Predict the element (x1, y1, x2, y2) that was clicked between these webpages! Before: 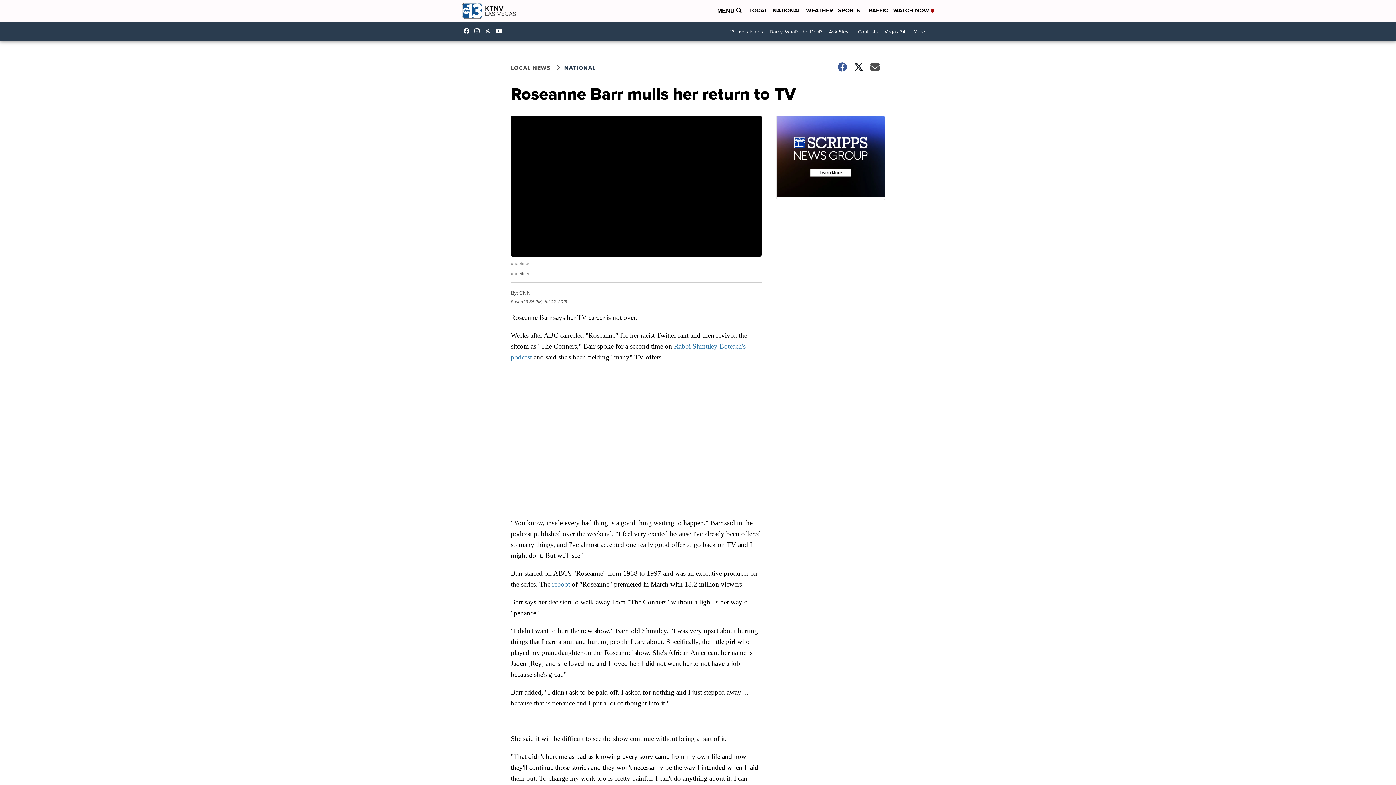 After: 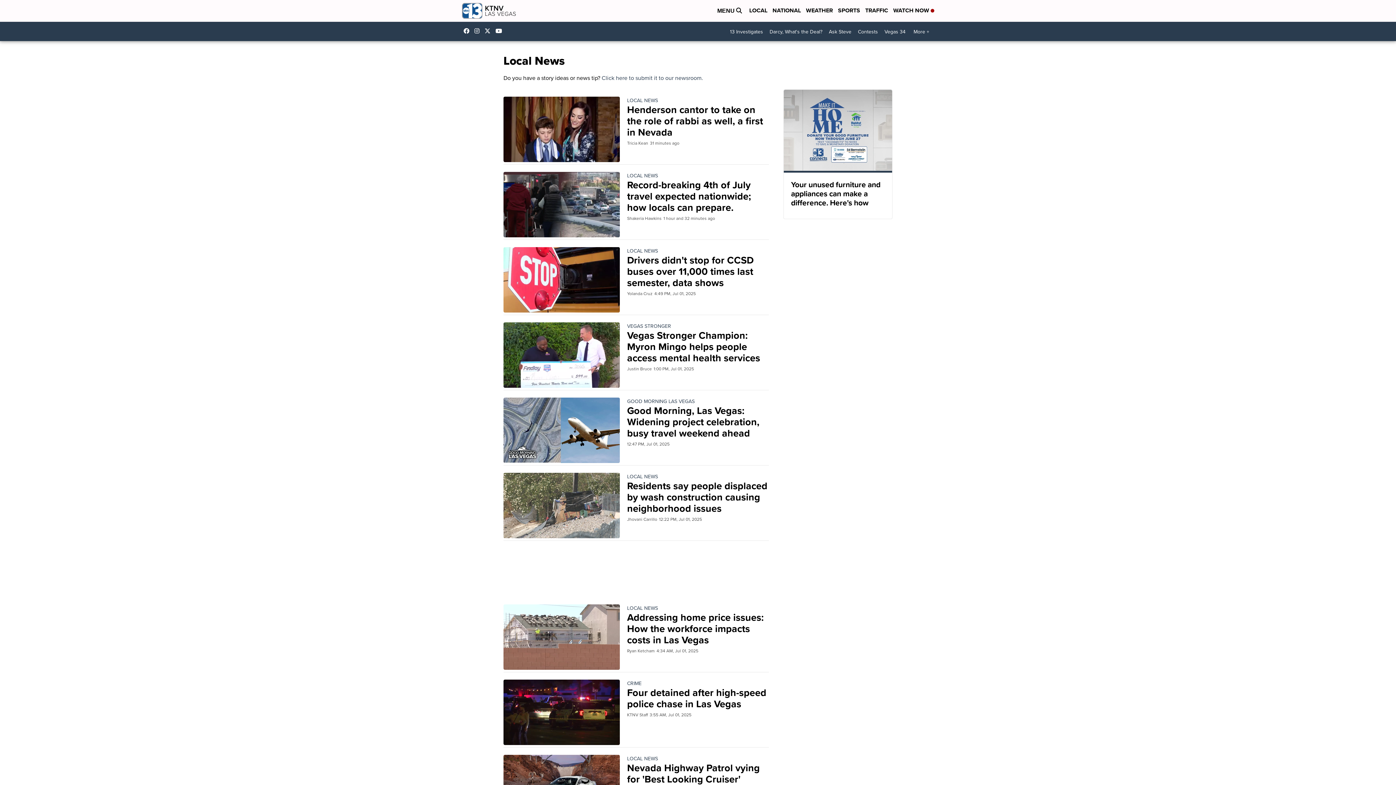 Action: label: LOCAL NEWS bbox: (510, 63, 564, 72)